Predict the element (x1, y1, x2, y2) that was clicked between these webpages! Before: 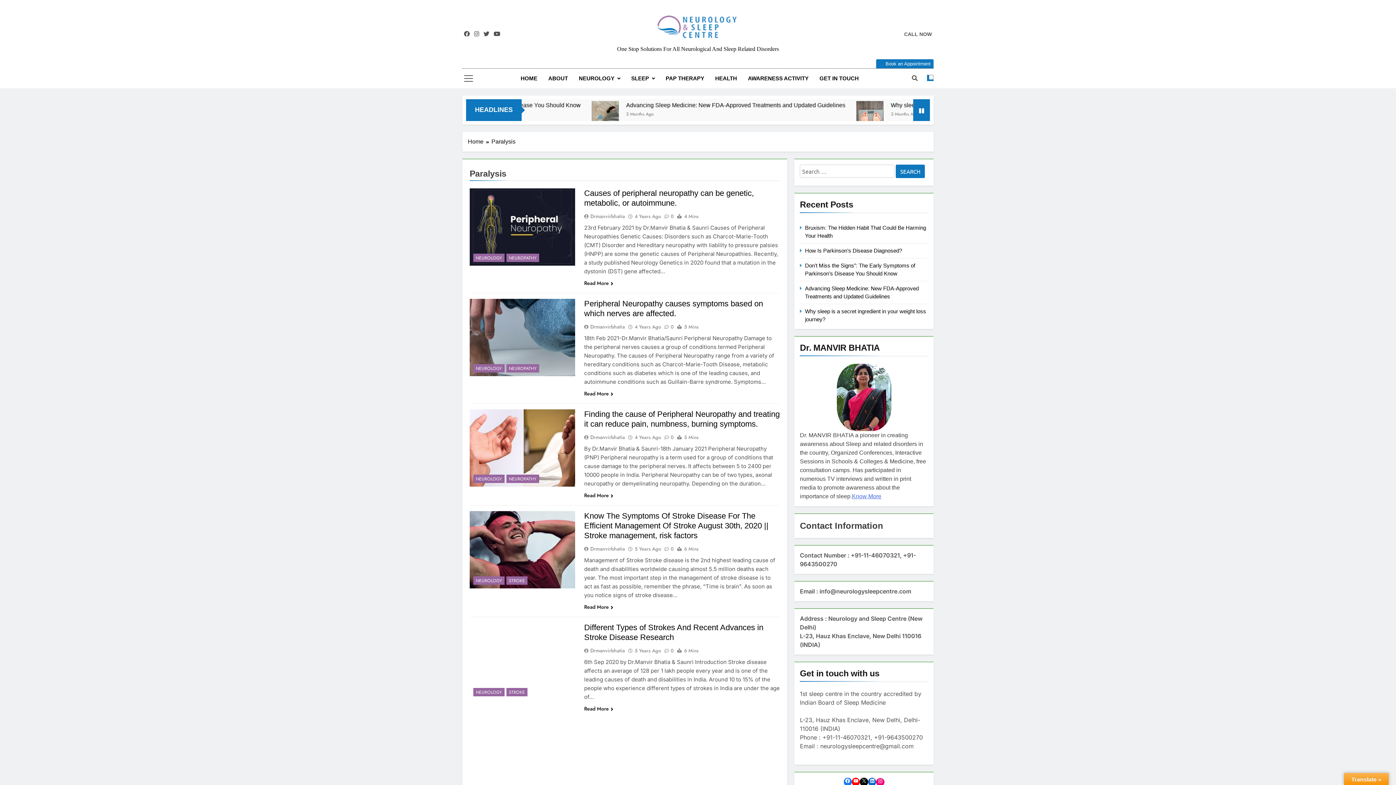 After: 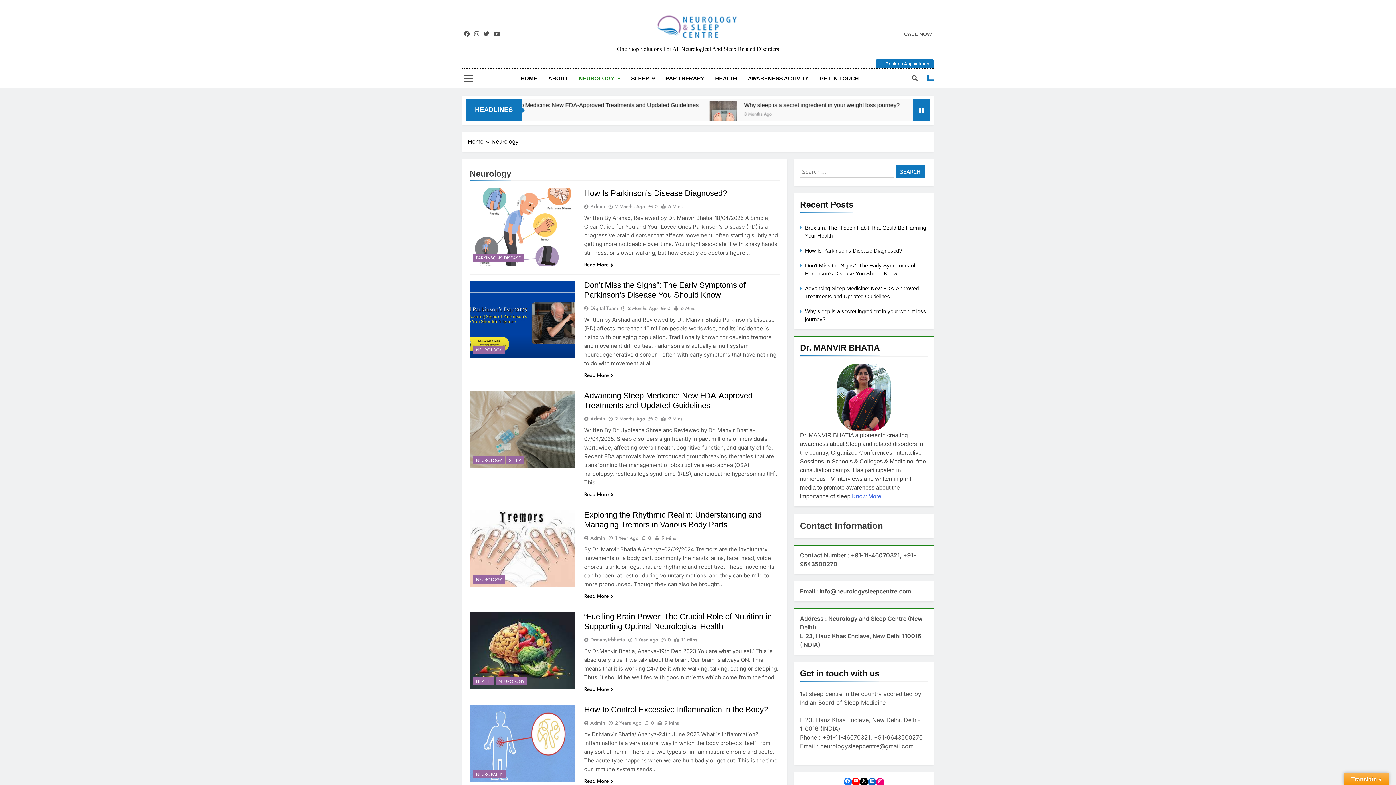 Action: label: NEUROLOGY bbox: (473, 576, 504, 585)